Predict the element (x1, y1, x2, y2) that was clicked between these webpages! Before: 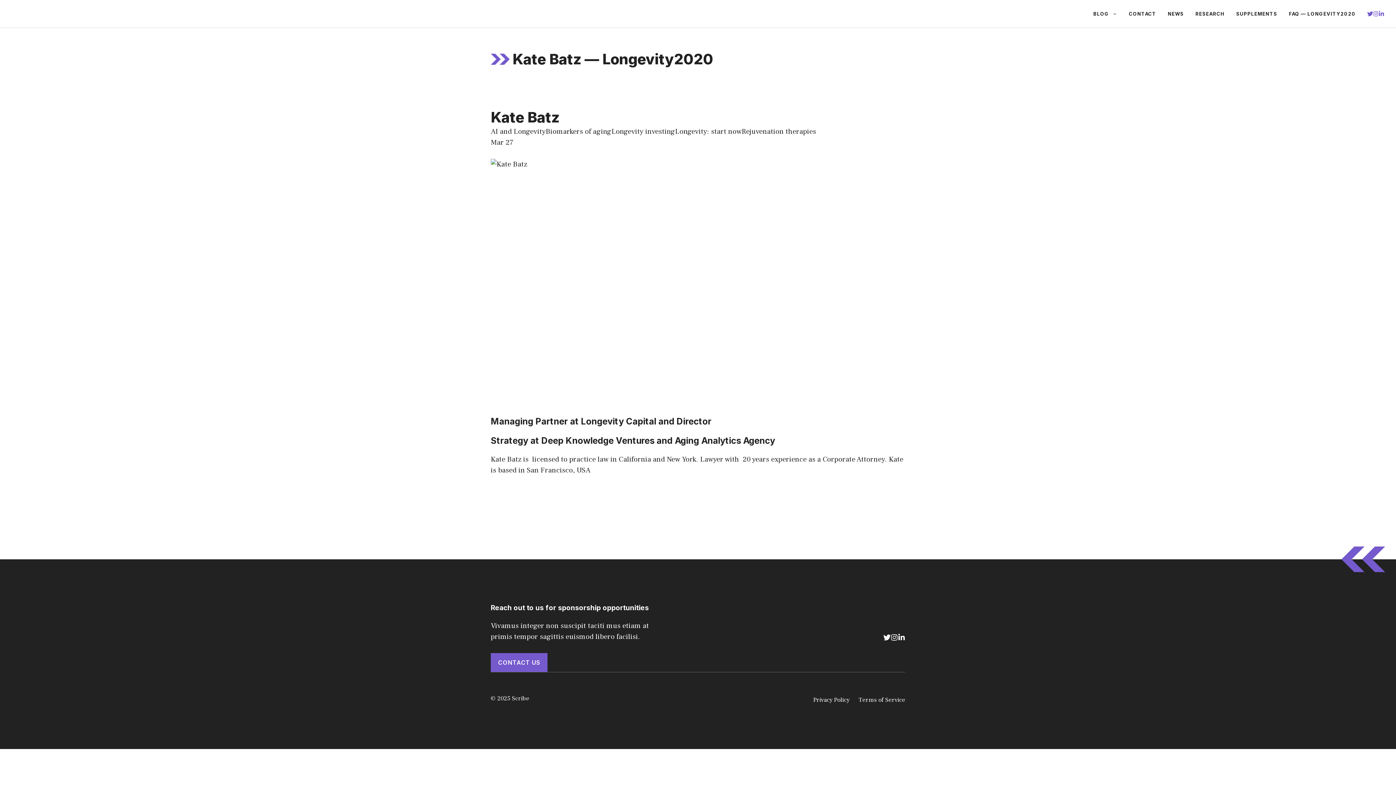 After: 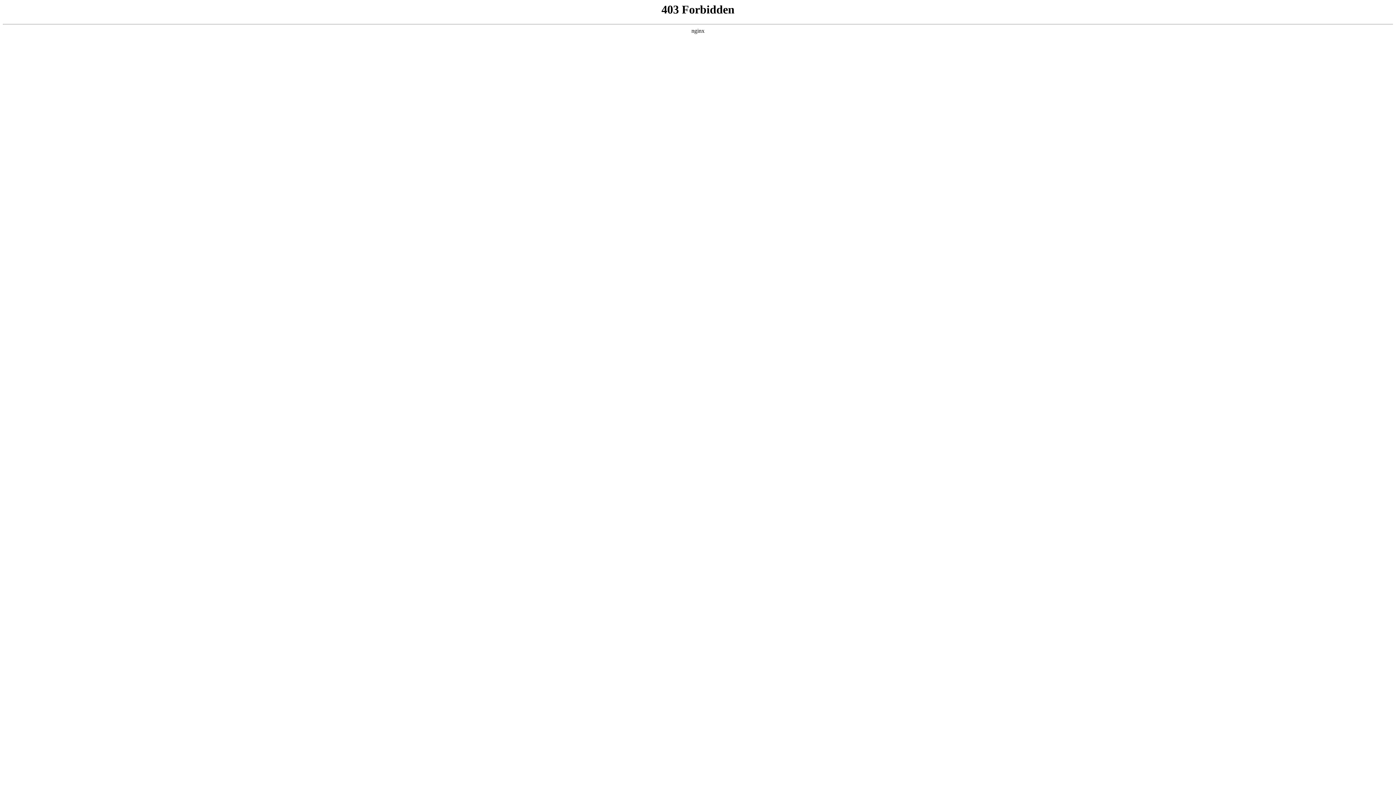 Action: label: CONTACT US bbox: (490, 653, 547, 672)